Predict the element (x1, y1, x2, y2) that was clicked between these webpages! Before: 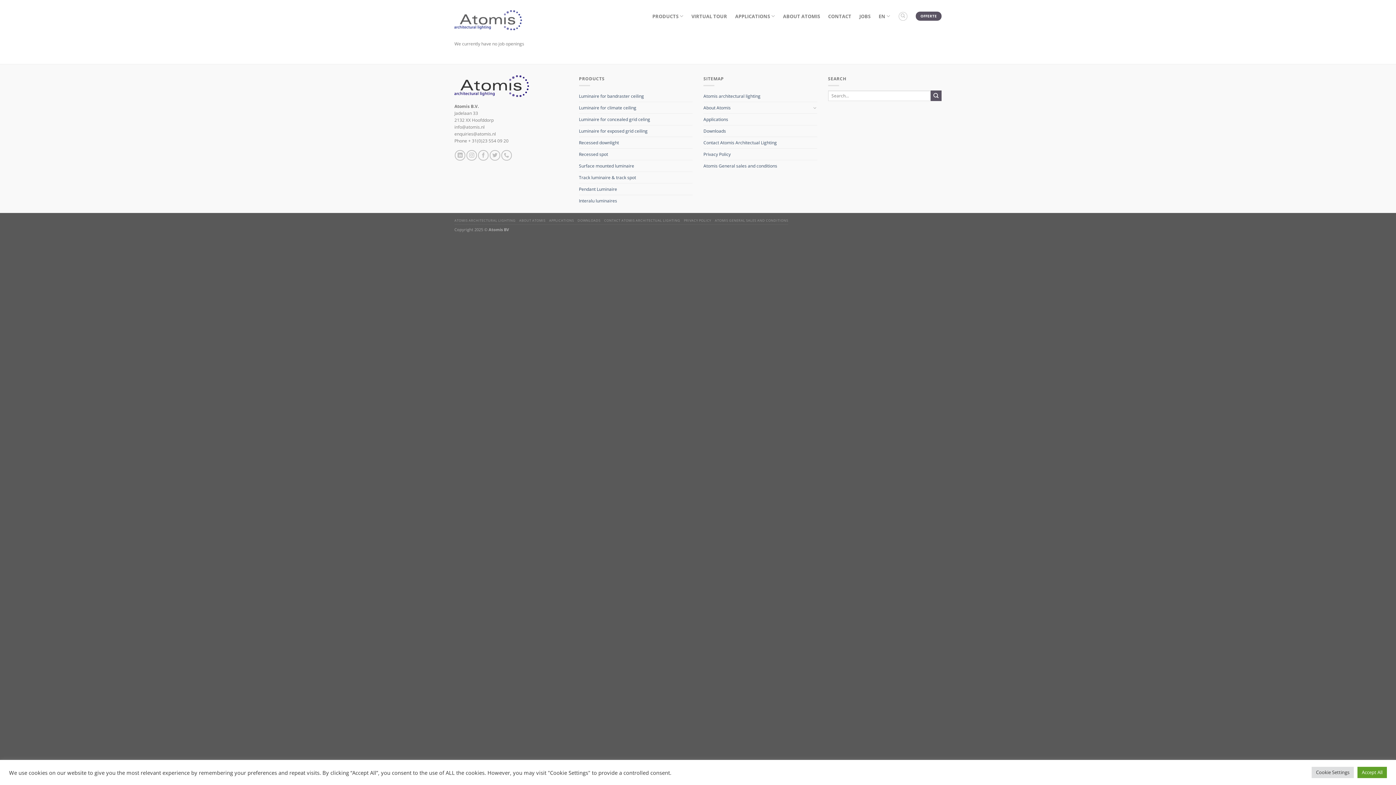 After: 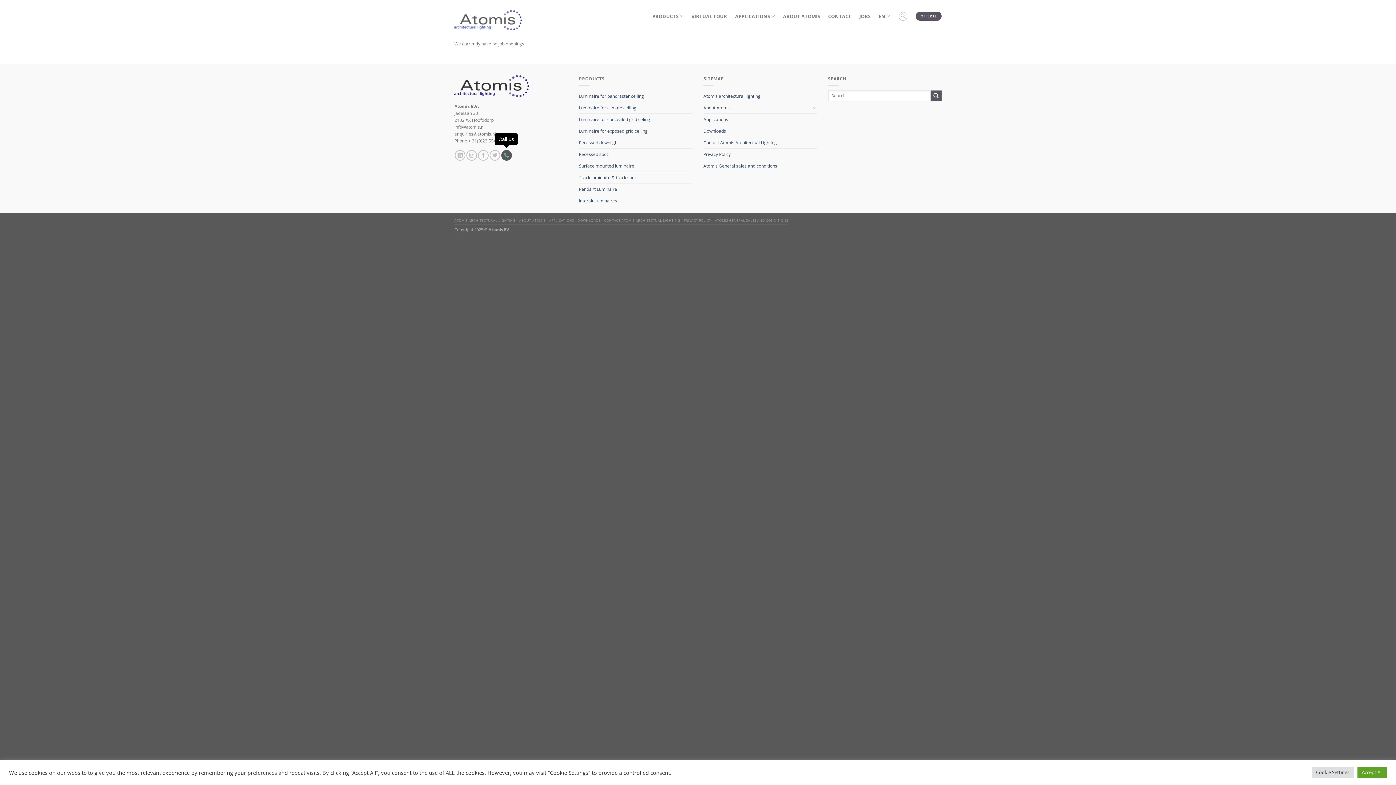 Action: label: Call us bbox: (501, 150, 511, 160)